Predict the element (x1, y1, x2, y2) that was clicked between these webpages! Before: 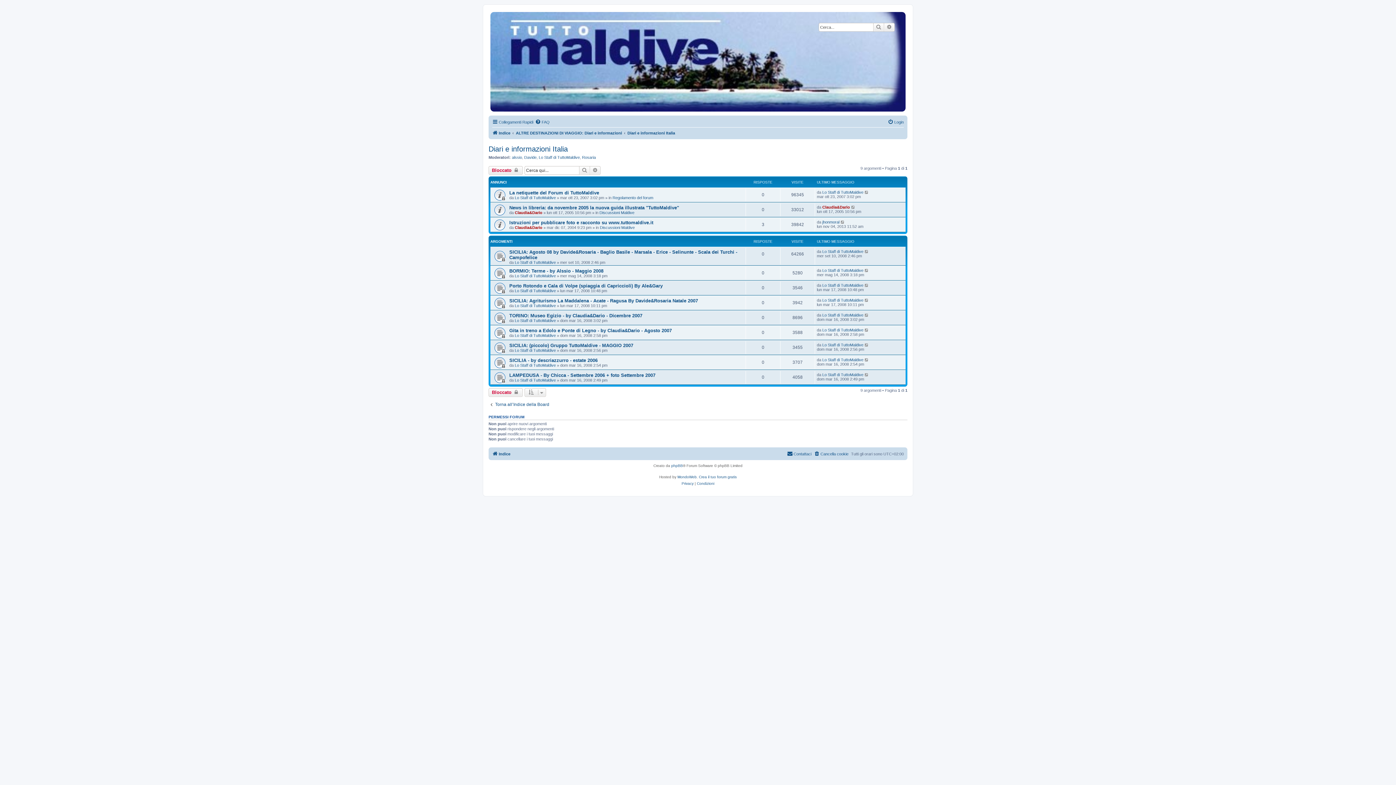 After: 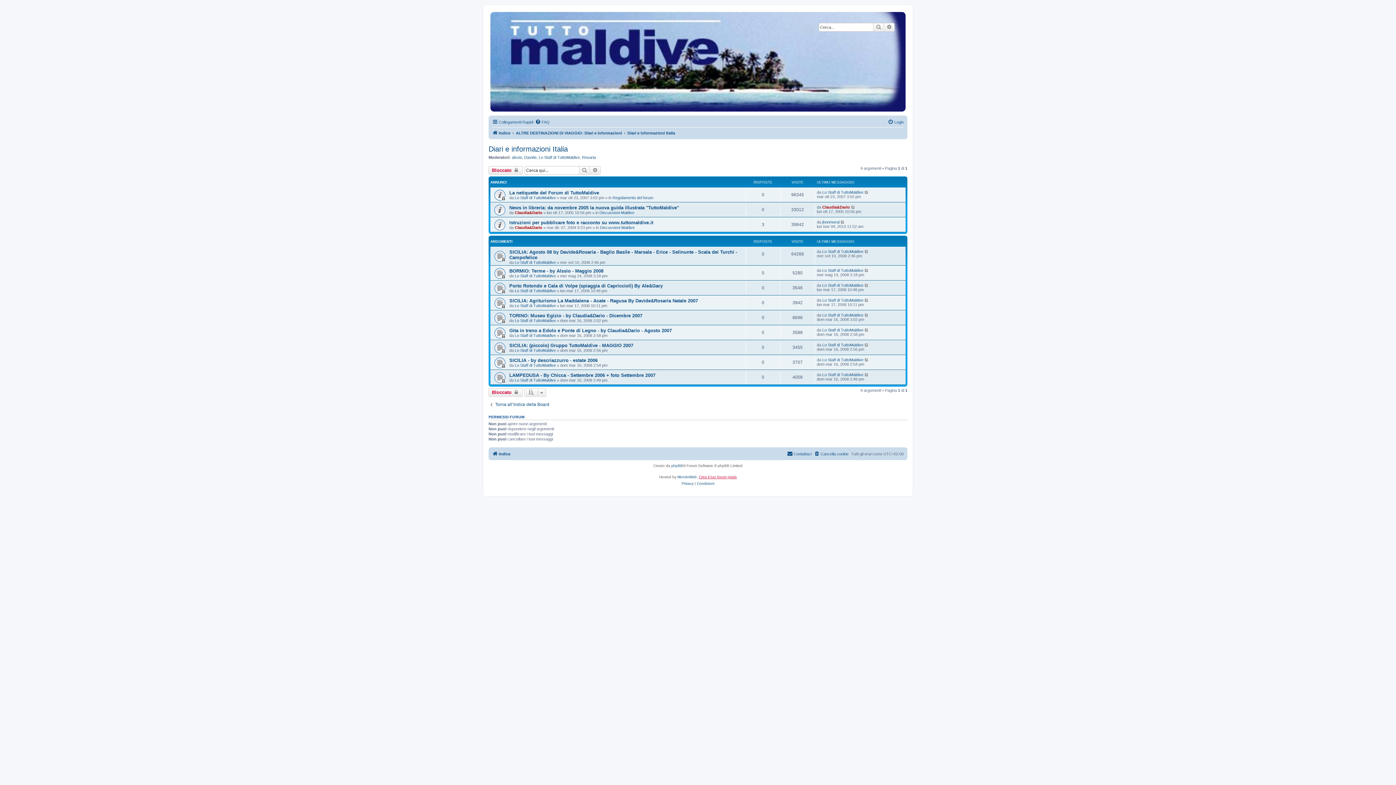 Action: bbox: (699, 474, 736, 480) label: Crea il tuo forum gratis